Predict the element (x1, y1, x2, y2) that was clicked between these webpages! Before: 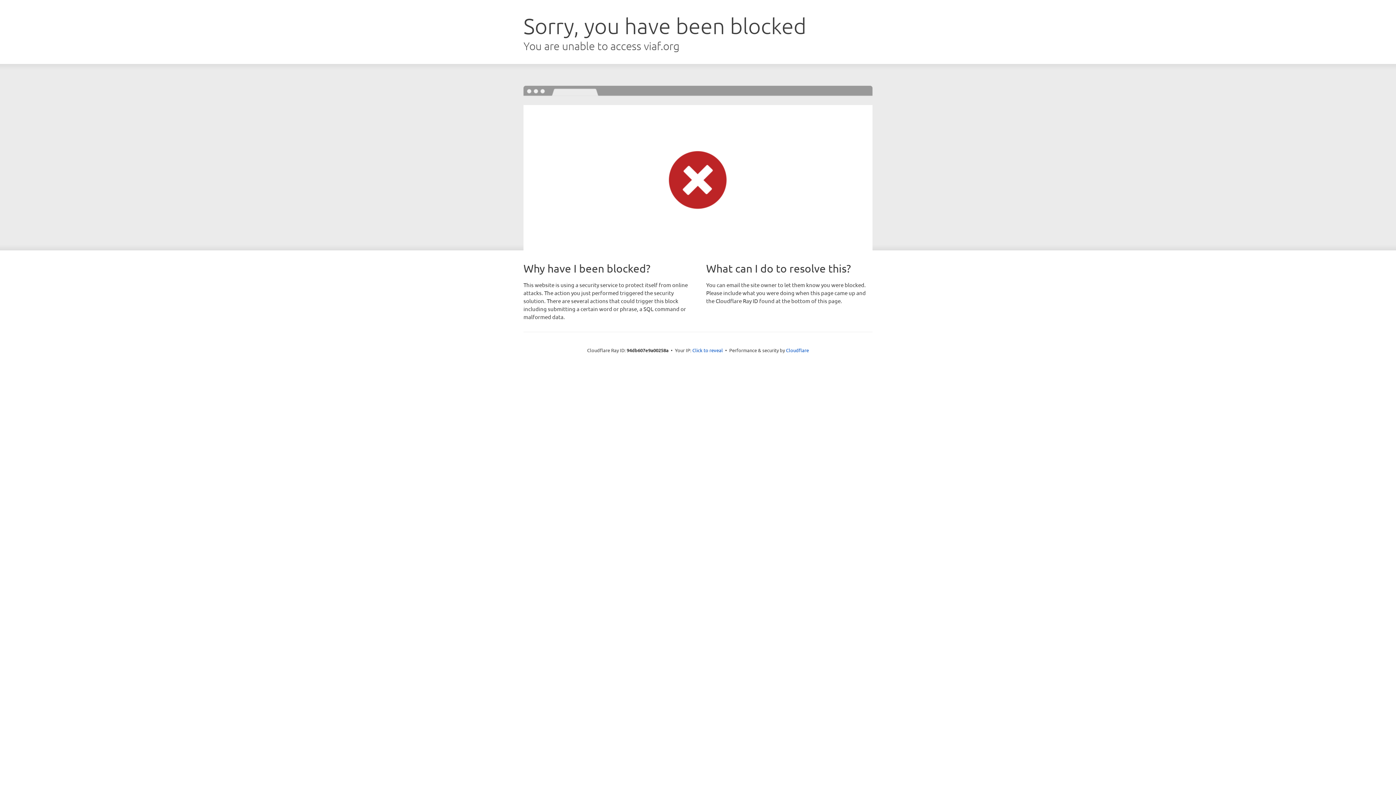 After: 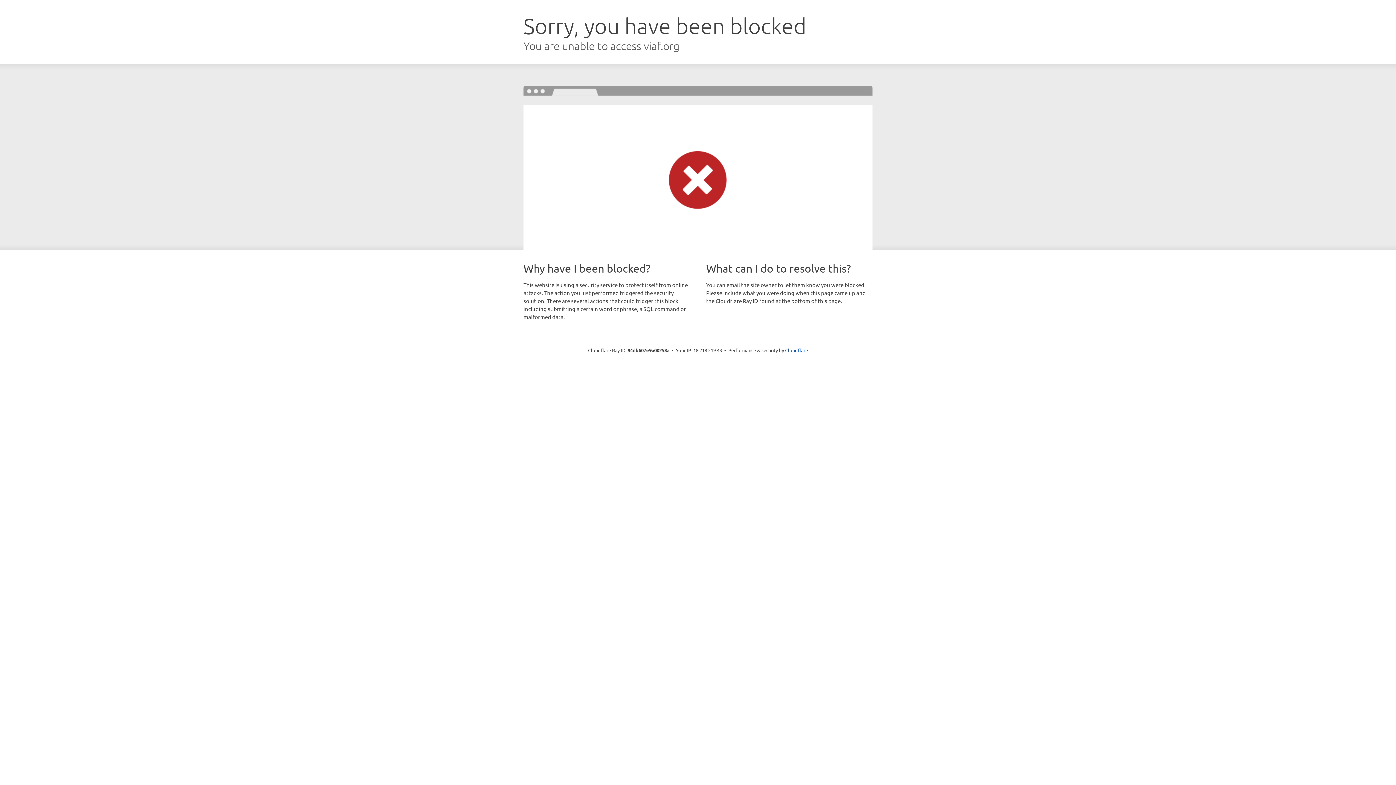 Action: bbox: (692, 346, 723, 353) label: Click to reveal